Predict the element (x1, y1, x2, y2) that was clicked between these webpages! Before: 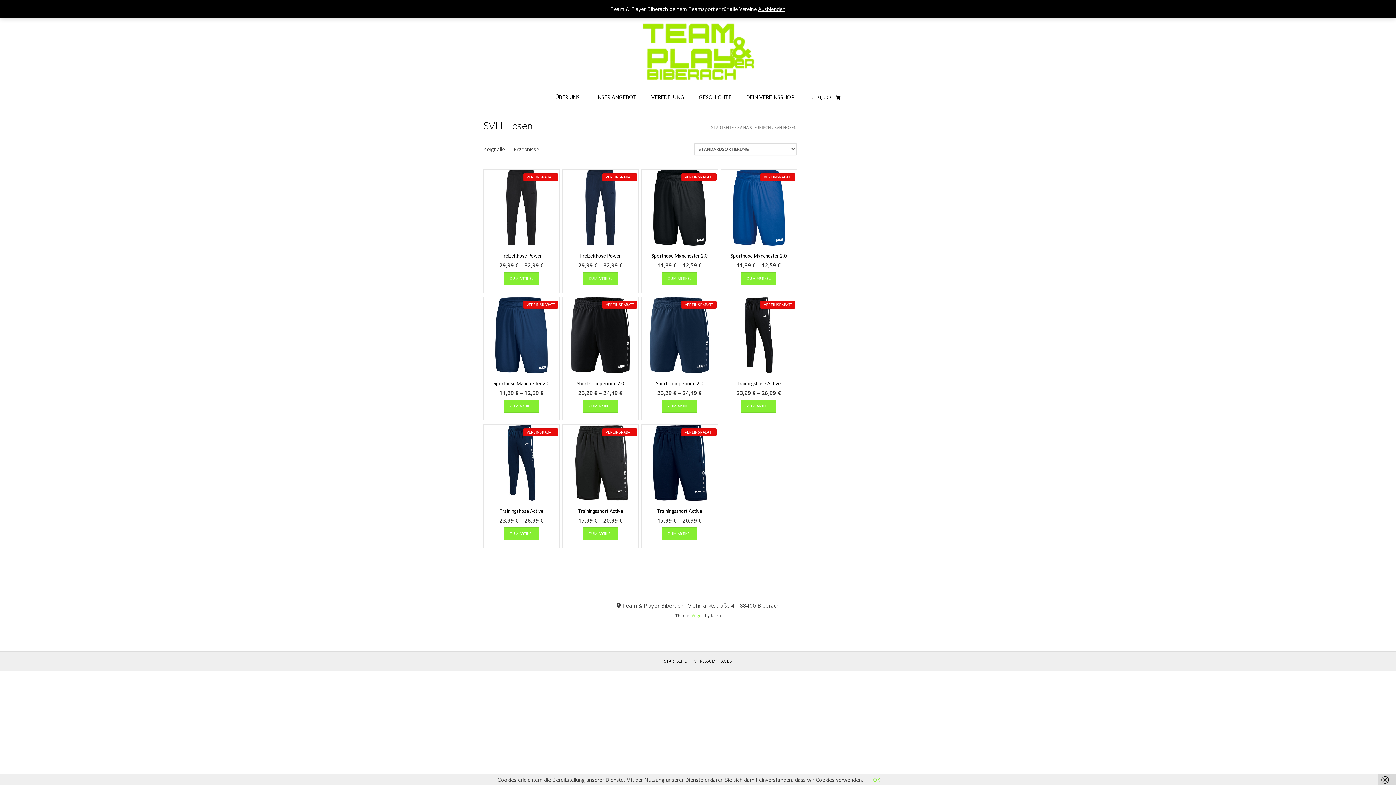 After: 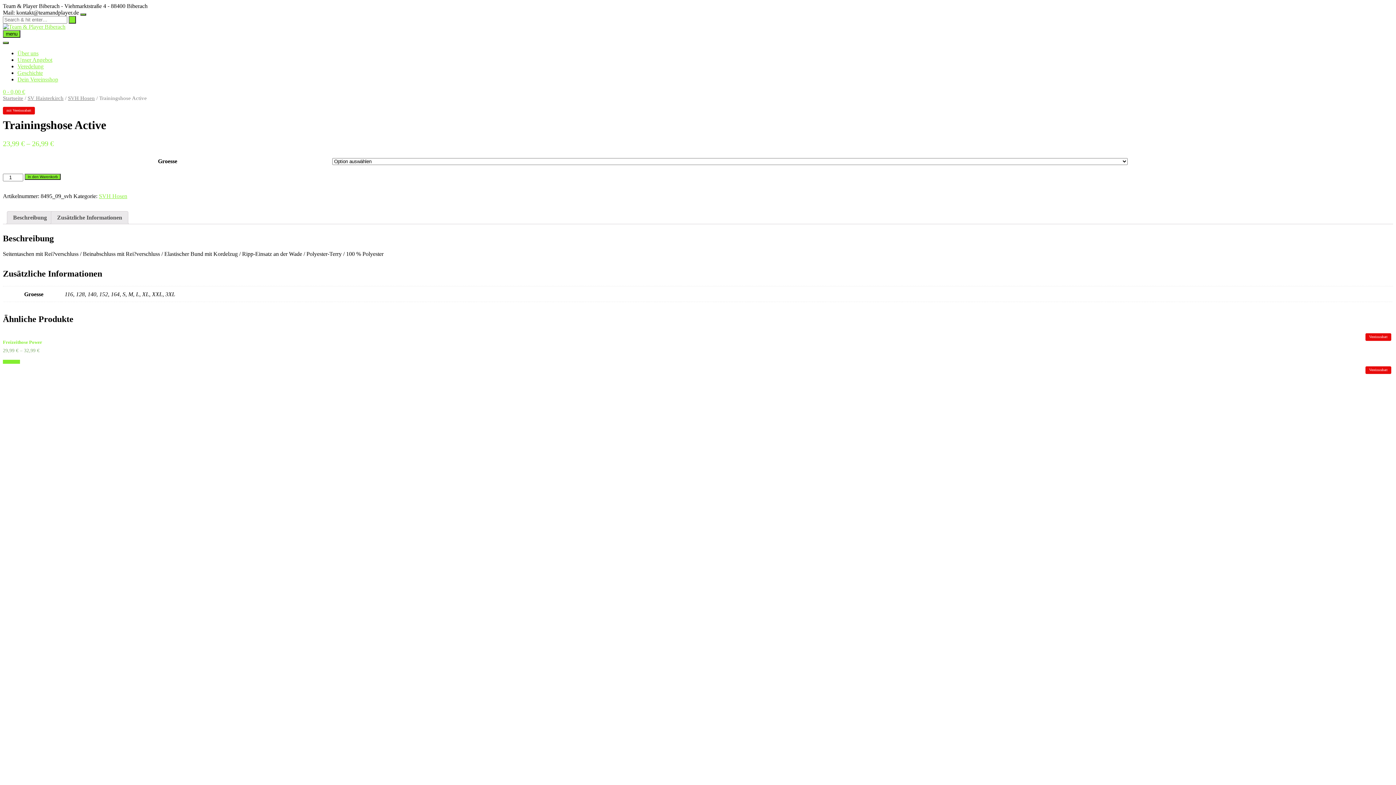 Action: bbox: (503, 527, 539, 540) label: Wähle Optionen für „Trainingshose Active“